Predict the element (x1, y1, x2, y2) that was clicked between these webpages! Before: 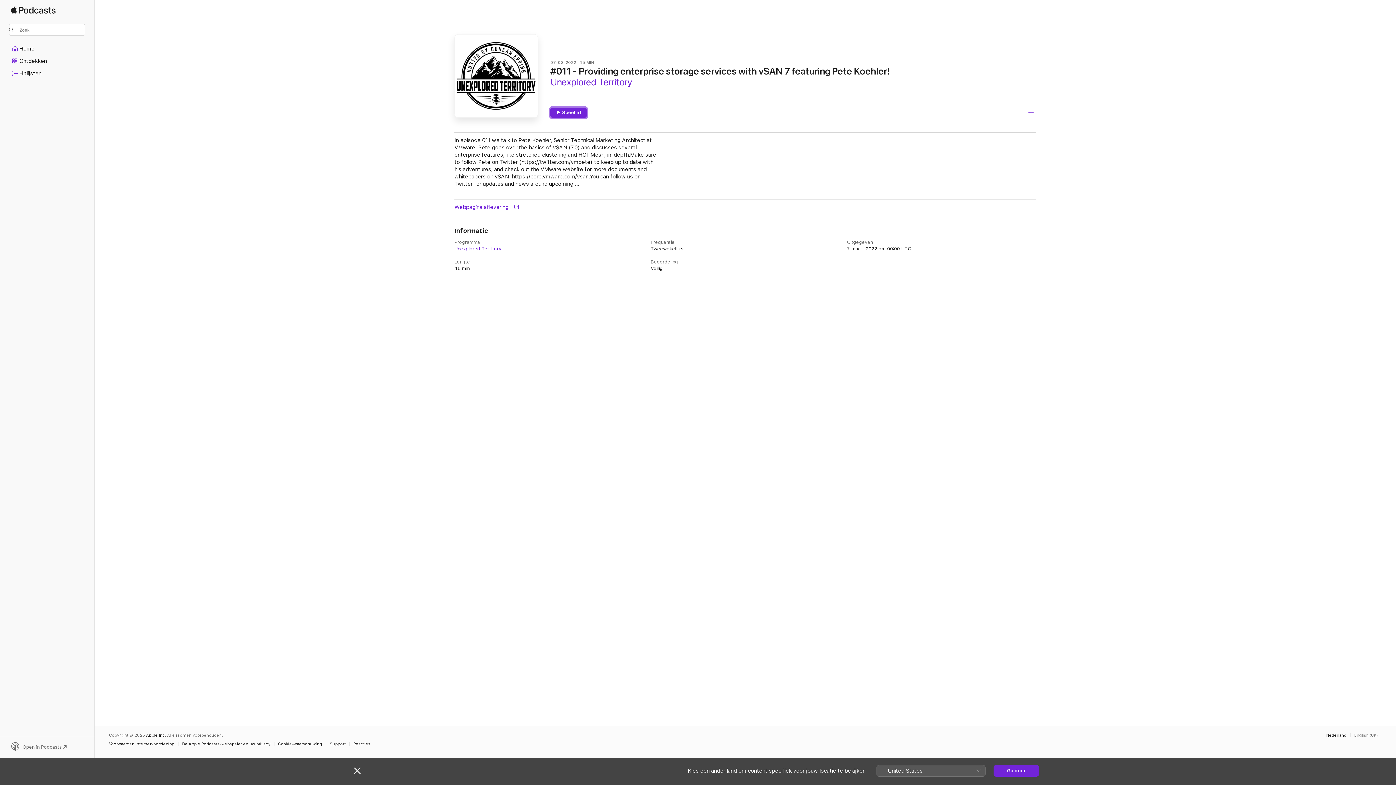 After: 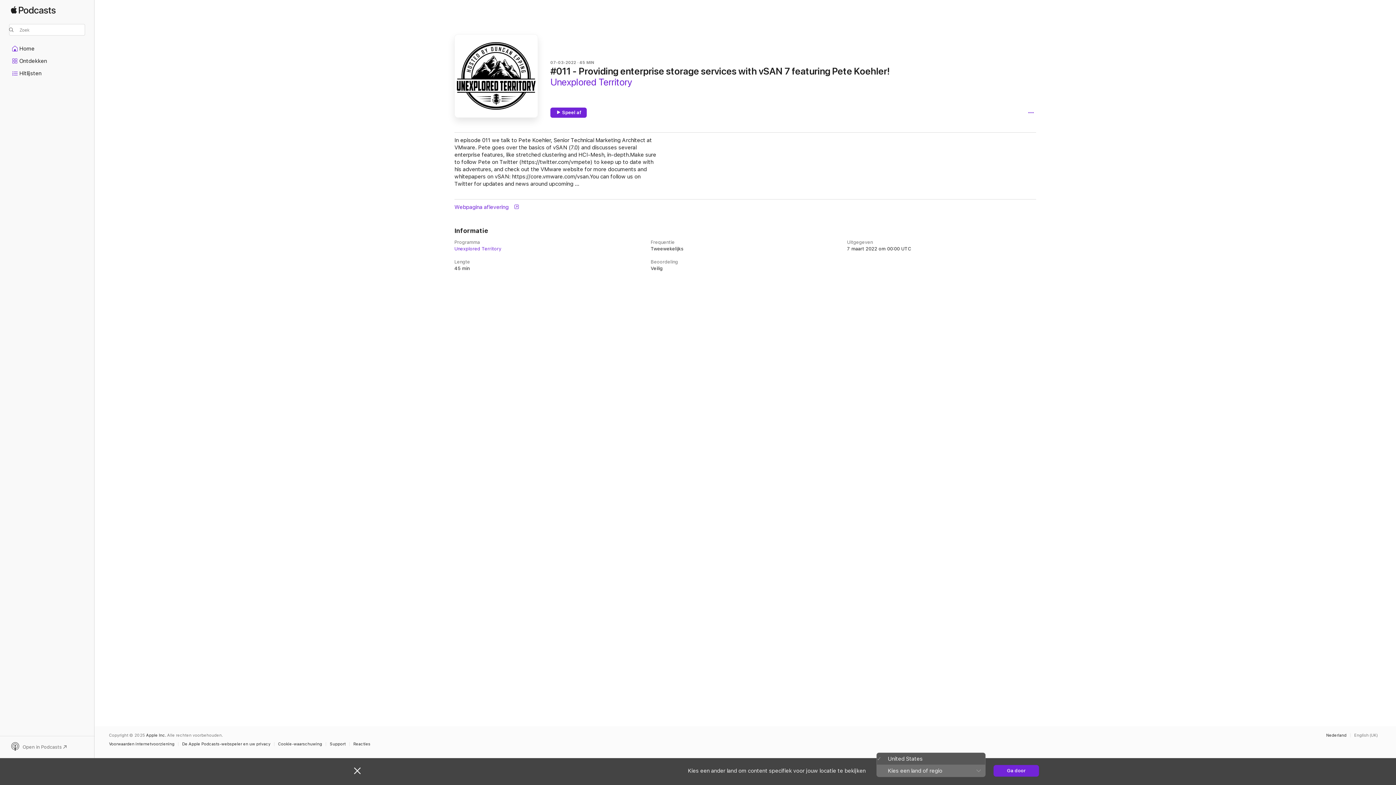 Action: bbox: (876, 765, 985, 776) label: United States